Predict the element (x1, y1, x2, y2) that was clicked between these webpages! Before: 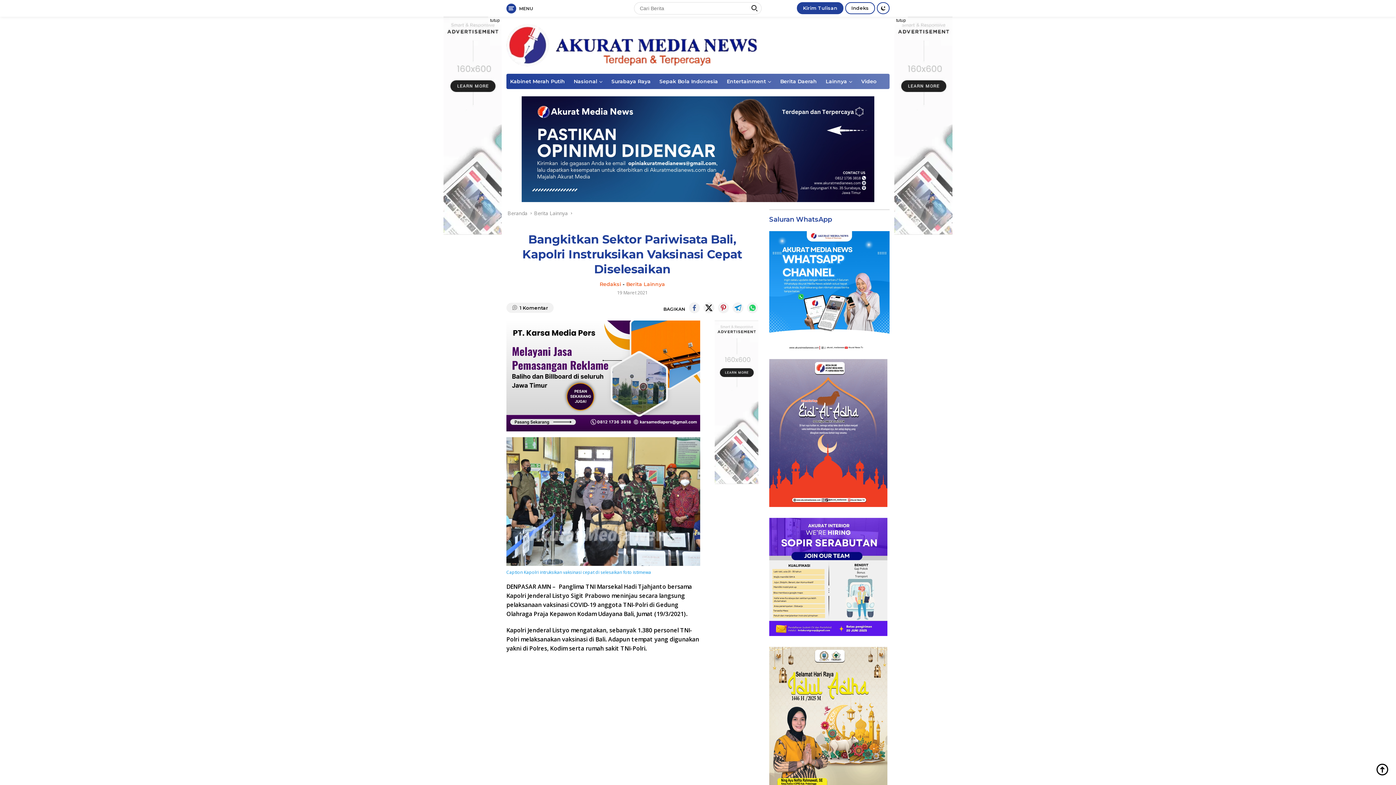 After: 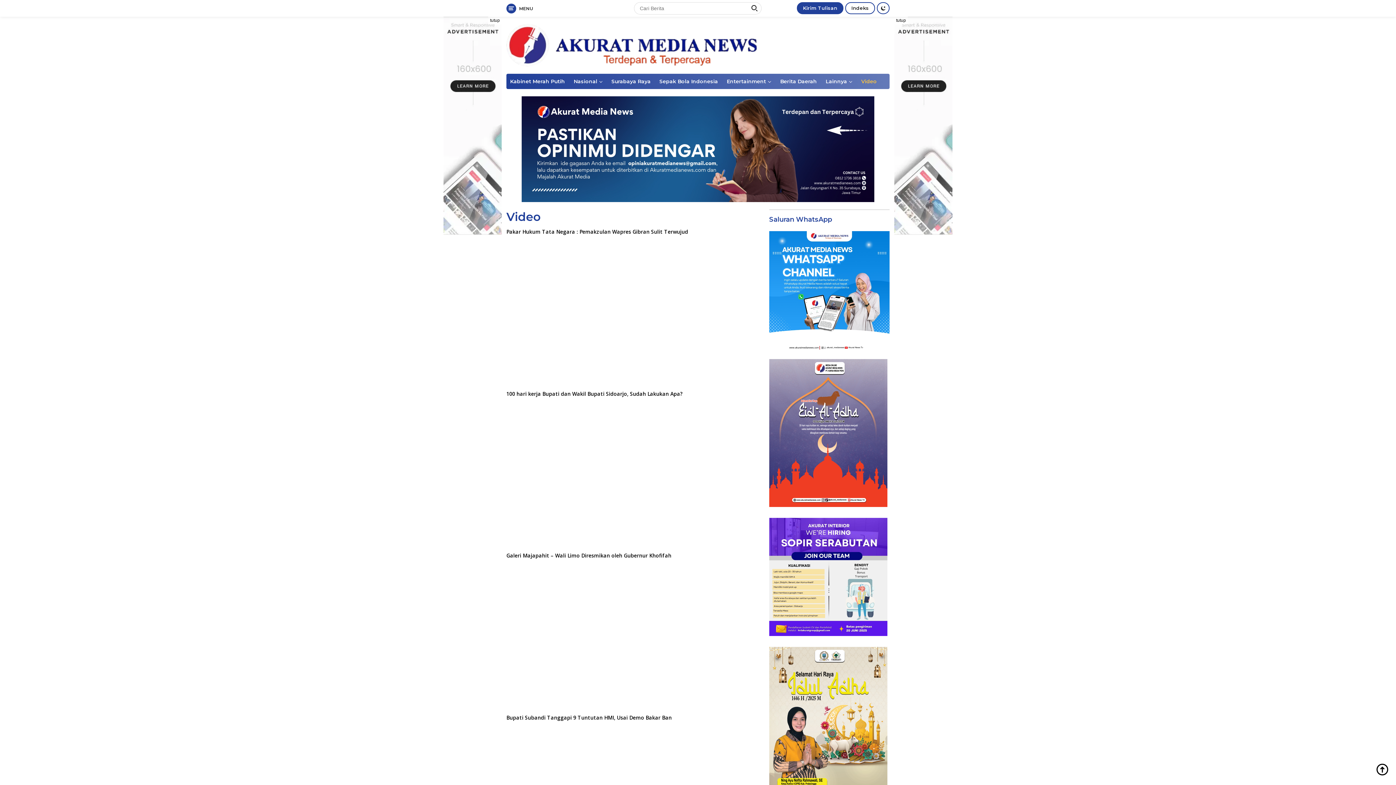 Action: bbox: (857, 73, 880, 89) label: Video